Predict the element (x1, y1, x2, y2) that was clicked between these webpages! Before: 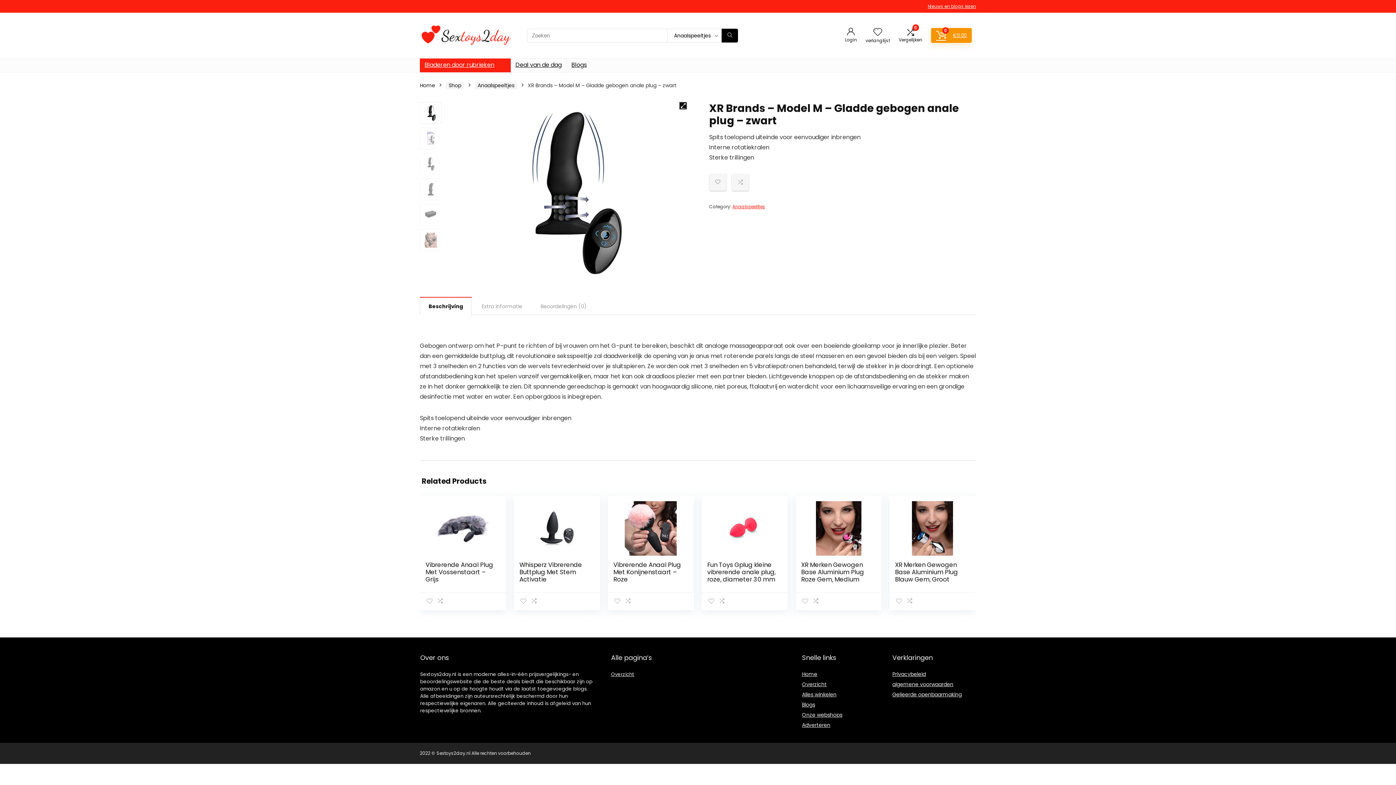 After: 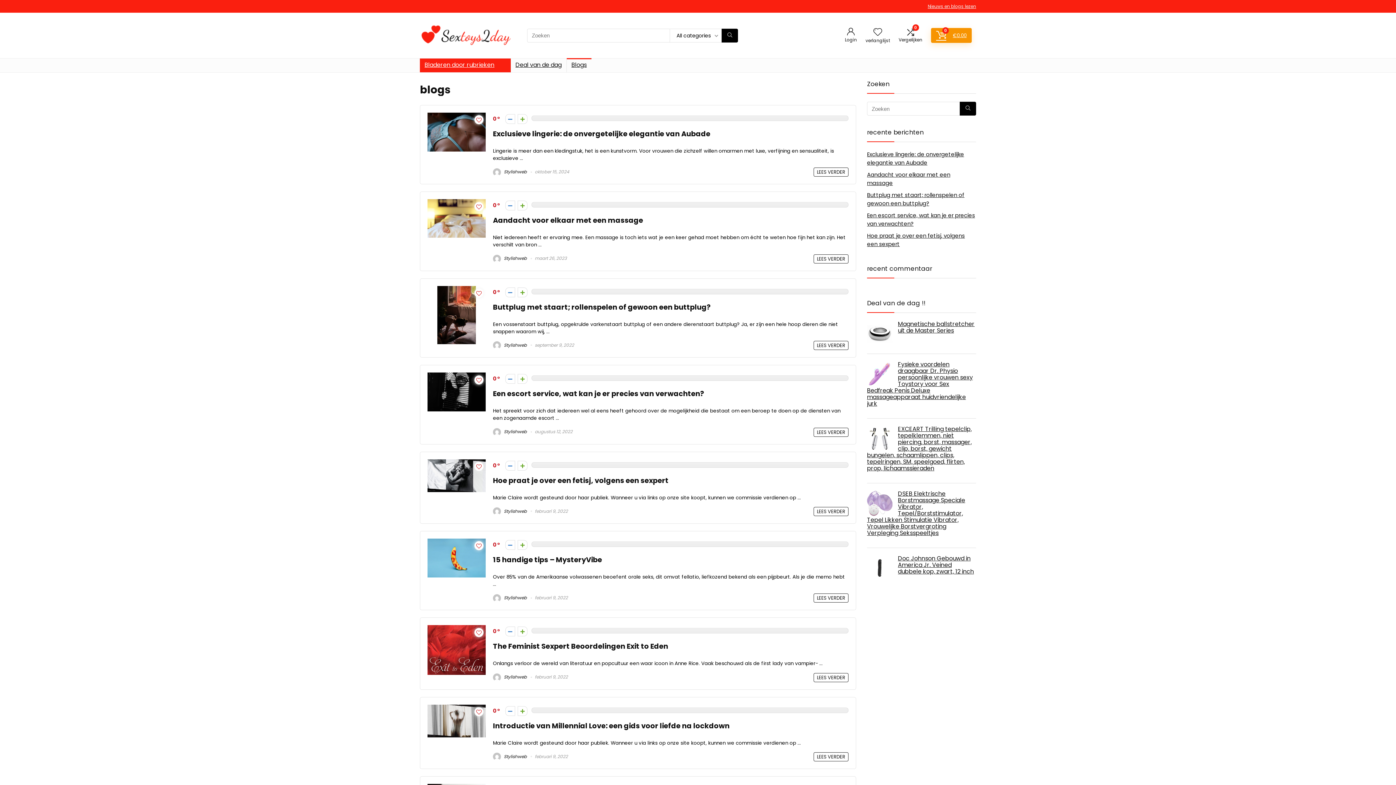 Action: bbox: (802, 701, 815, 708) label: Blogs